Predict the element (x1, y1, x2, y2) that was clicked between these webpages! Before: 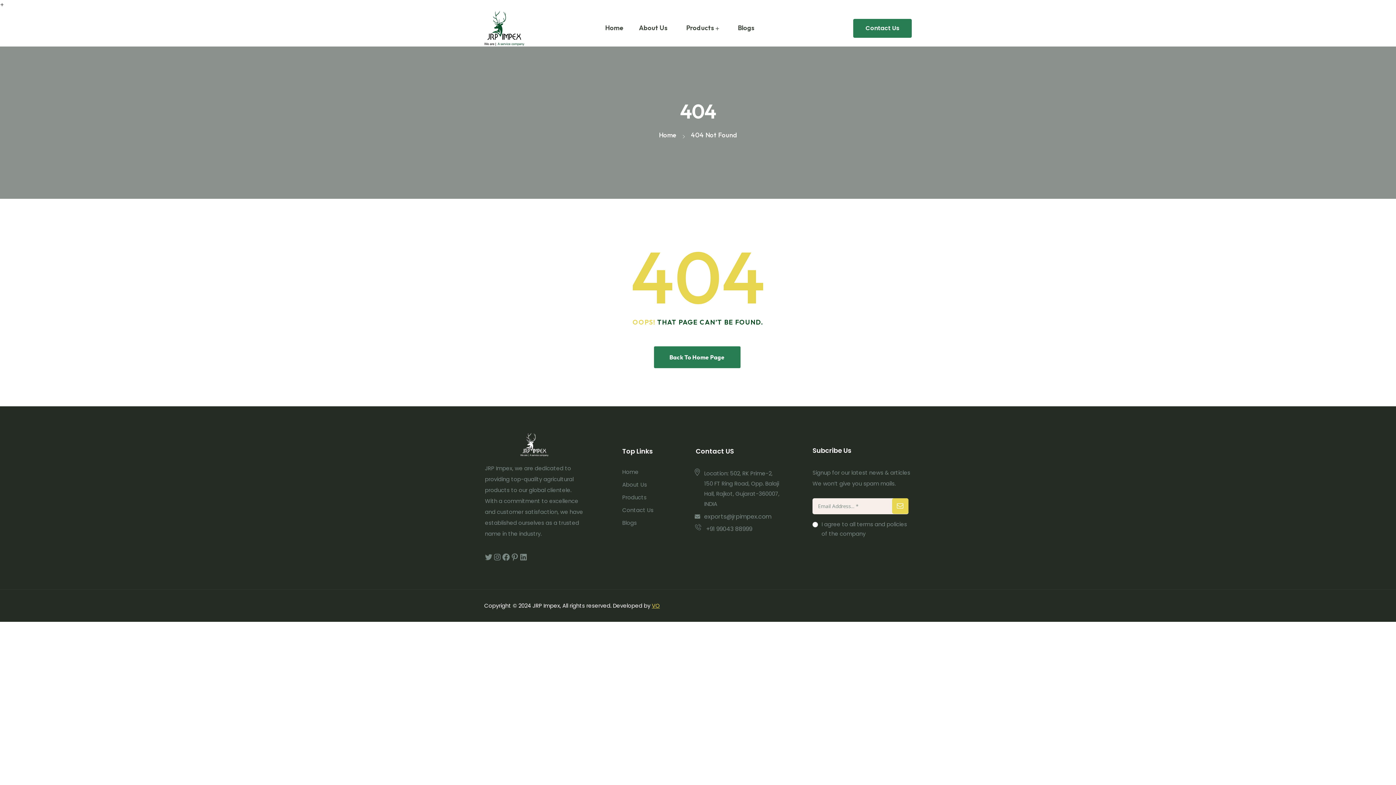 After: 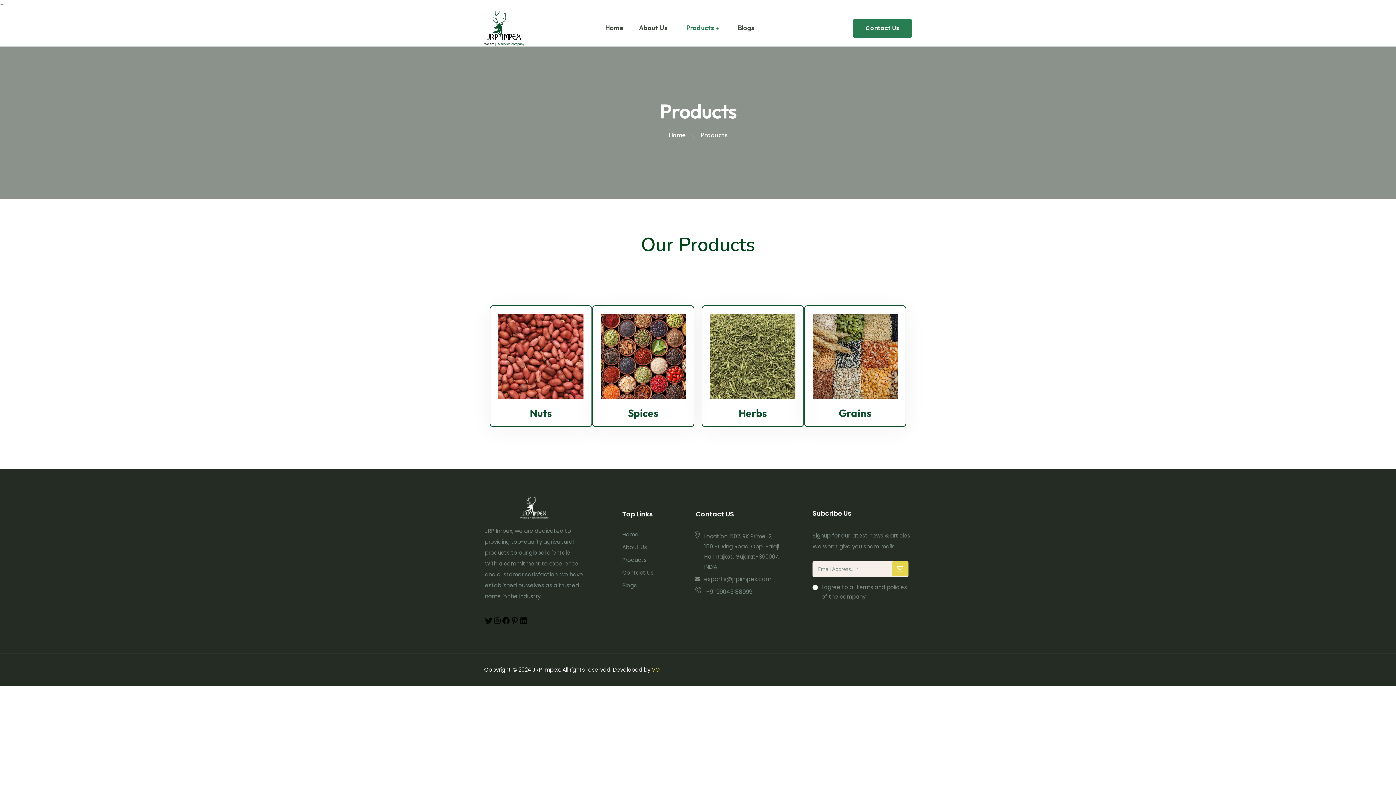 Action: bbox: (680, 22, 724, 34) label: Products